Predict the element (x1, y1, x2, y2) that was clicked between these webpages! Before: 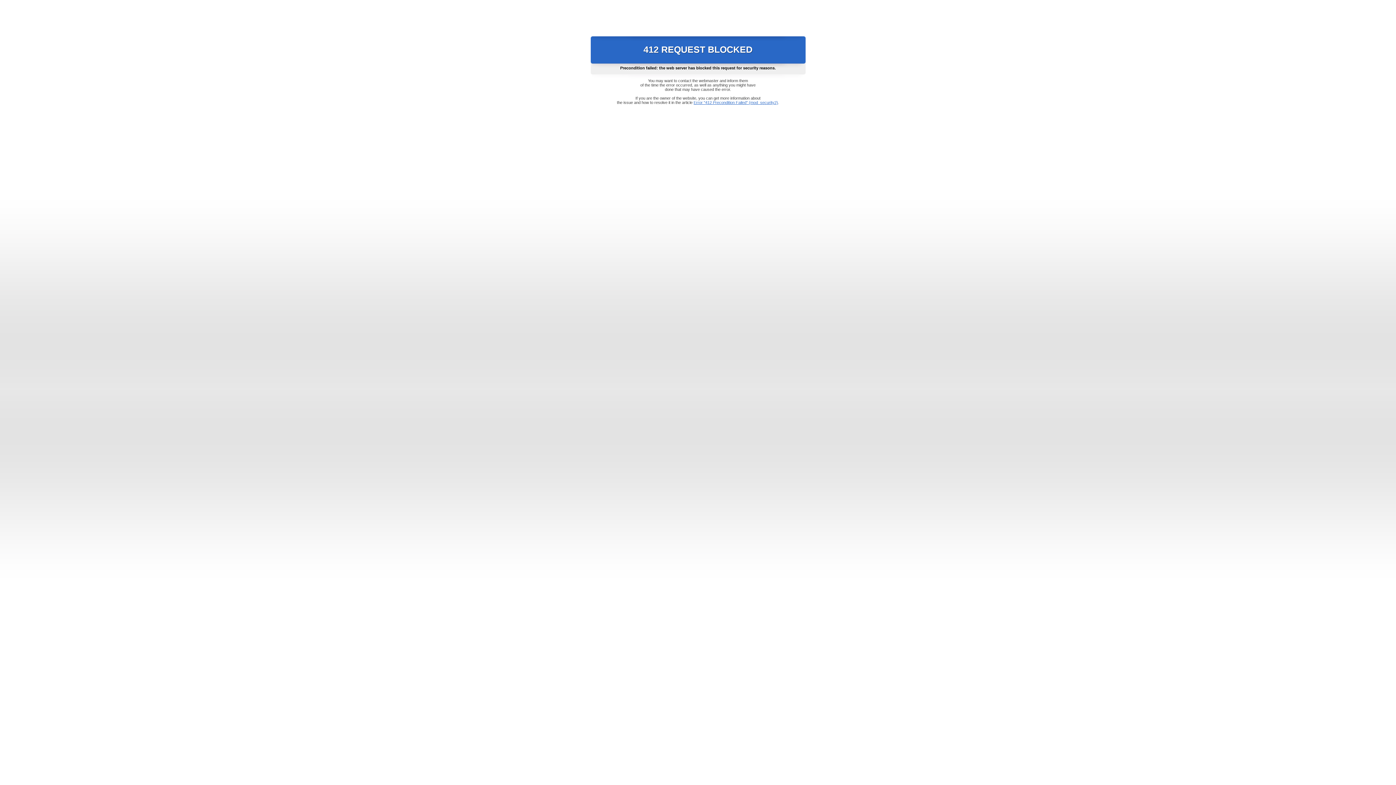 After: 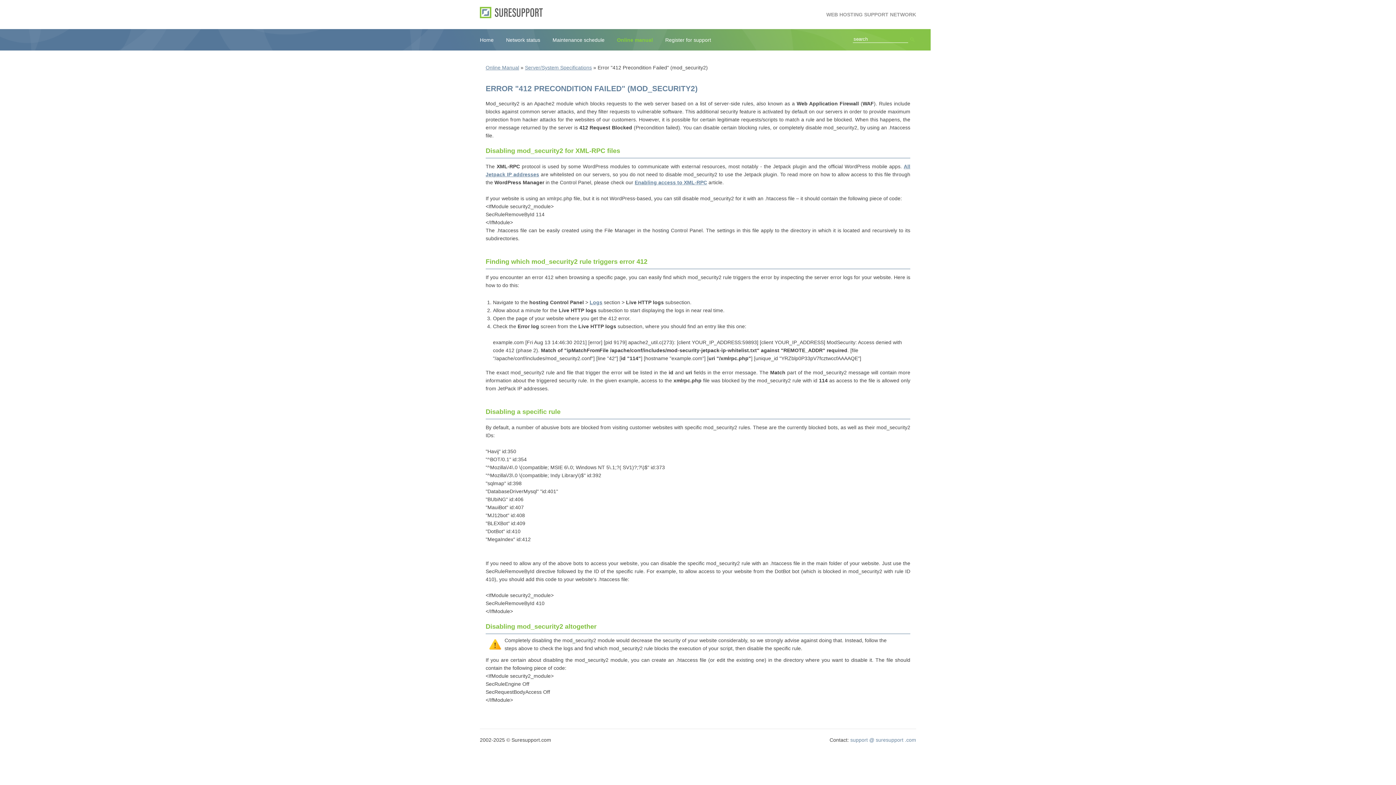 Action: bbox: (693, 100, 778, 104) label: Error "412 Precondition Failed" (mod_security2)